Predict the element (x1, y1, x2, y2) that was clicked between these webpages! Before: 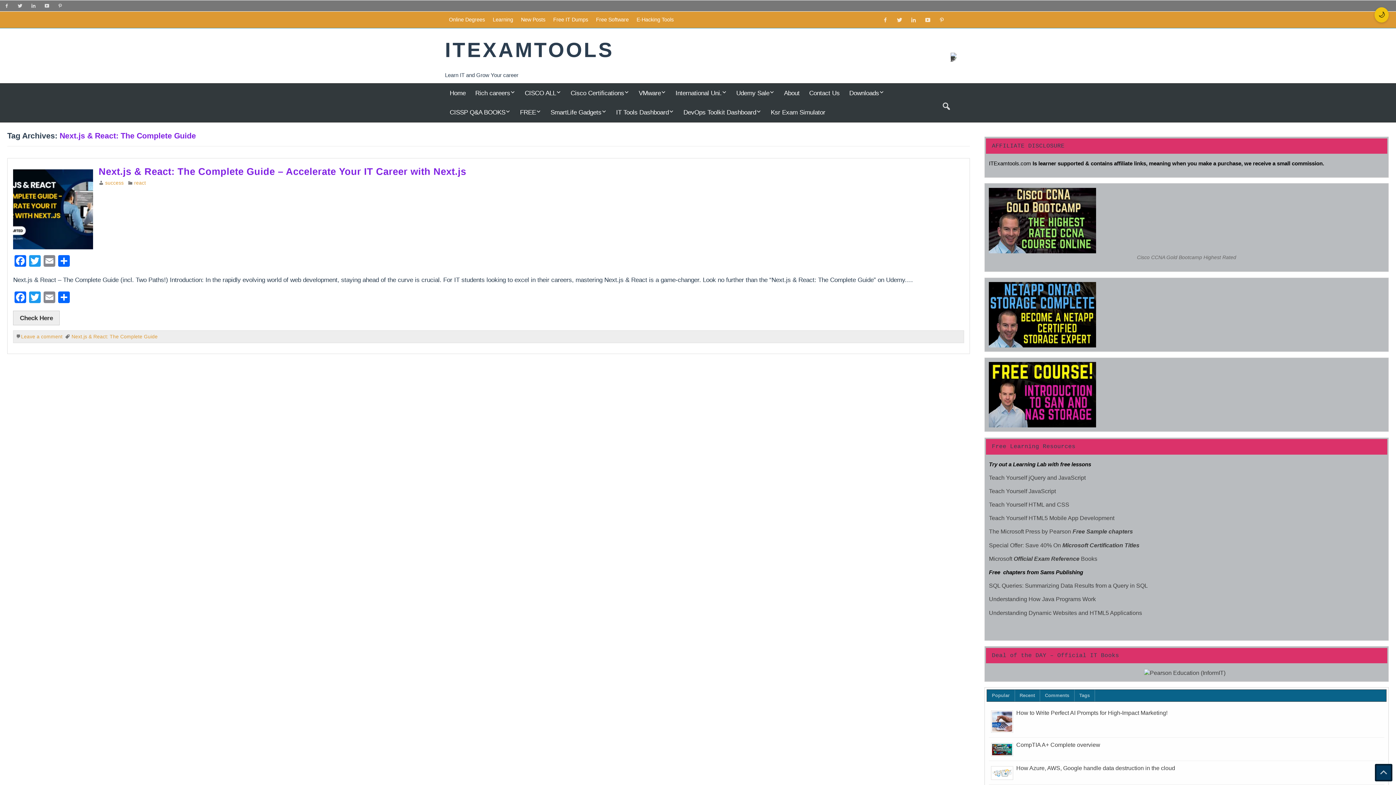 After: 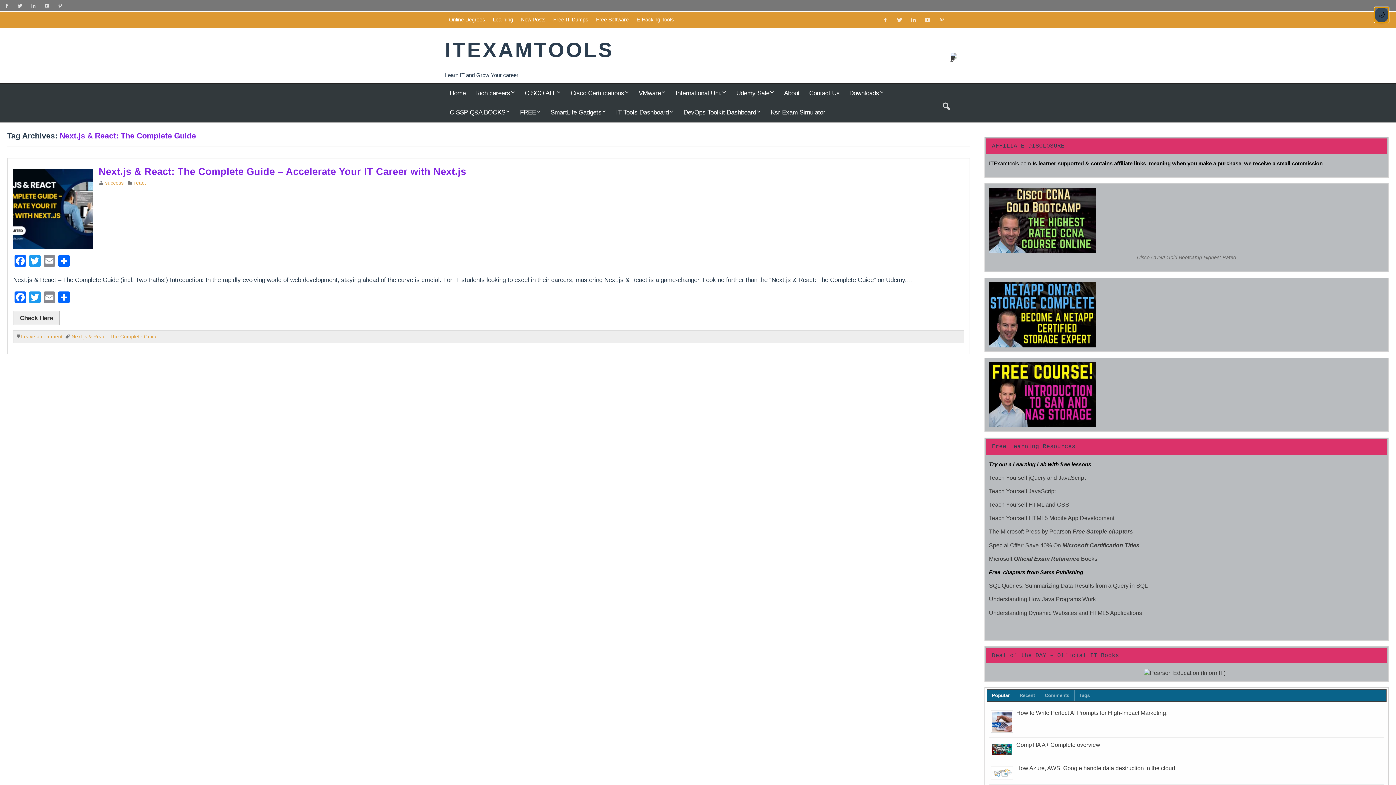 Action: label: 🌙 bbox: (1374, 7, 1389, 22)